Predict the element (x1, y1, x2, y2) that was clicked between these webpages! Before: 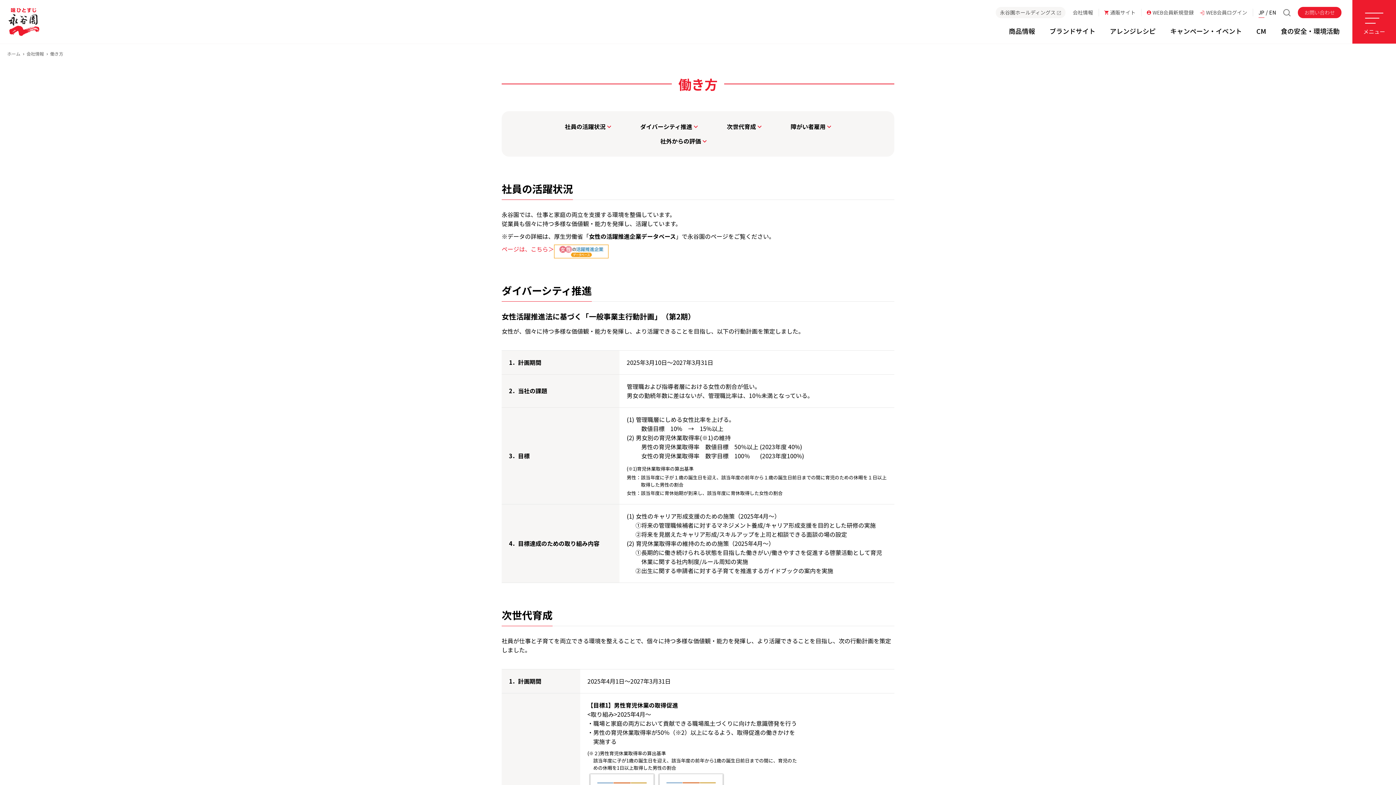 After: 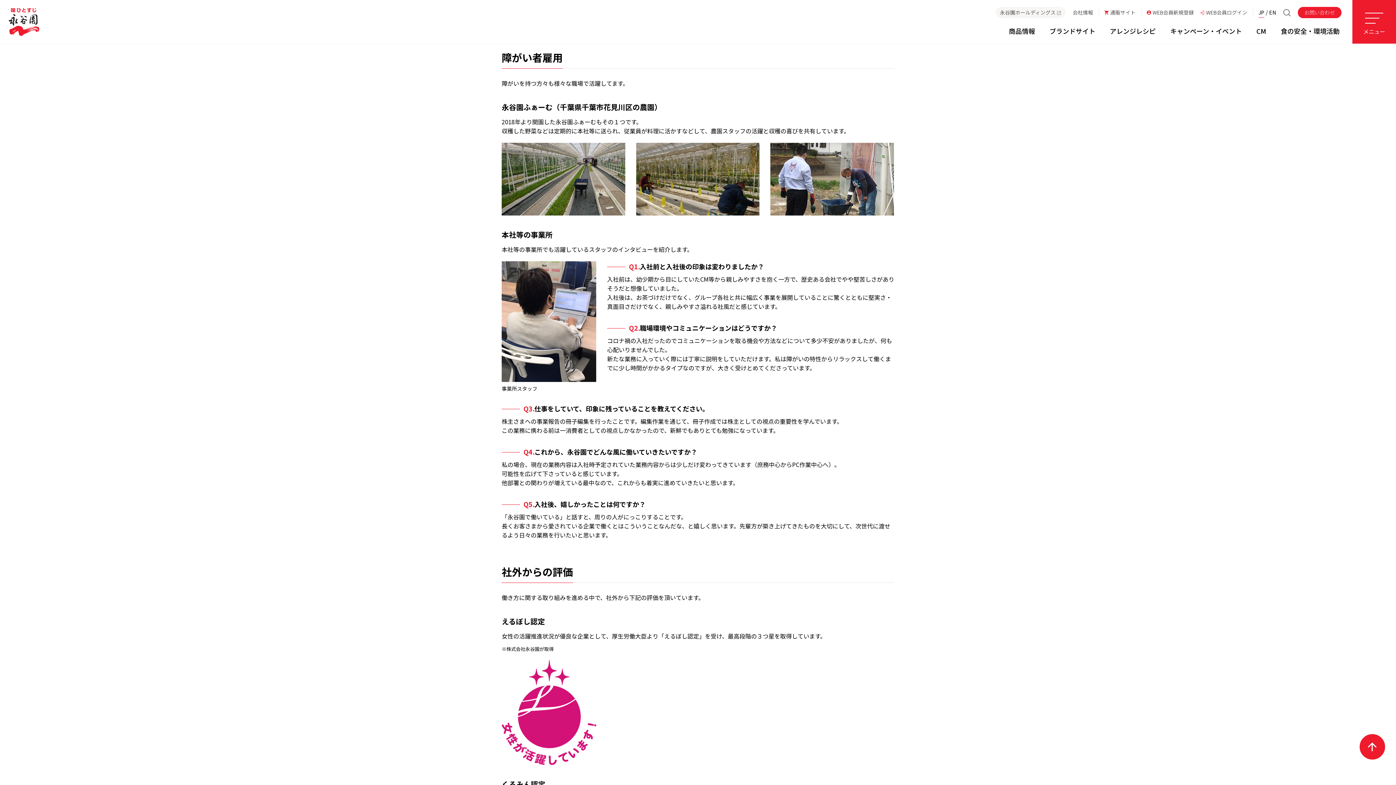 Action: bbox: (790, 122, 831, 131) label: 障がい者雇用